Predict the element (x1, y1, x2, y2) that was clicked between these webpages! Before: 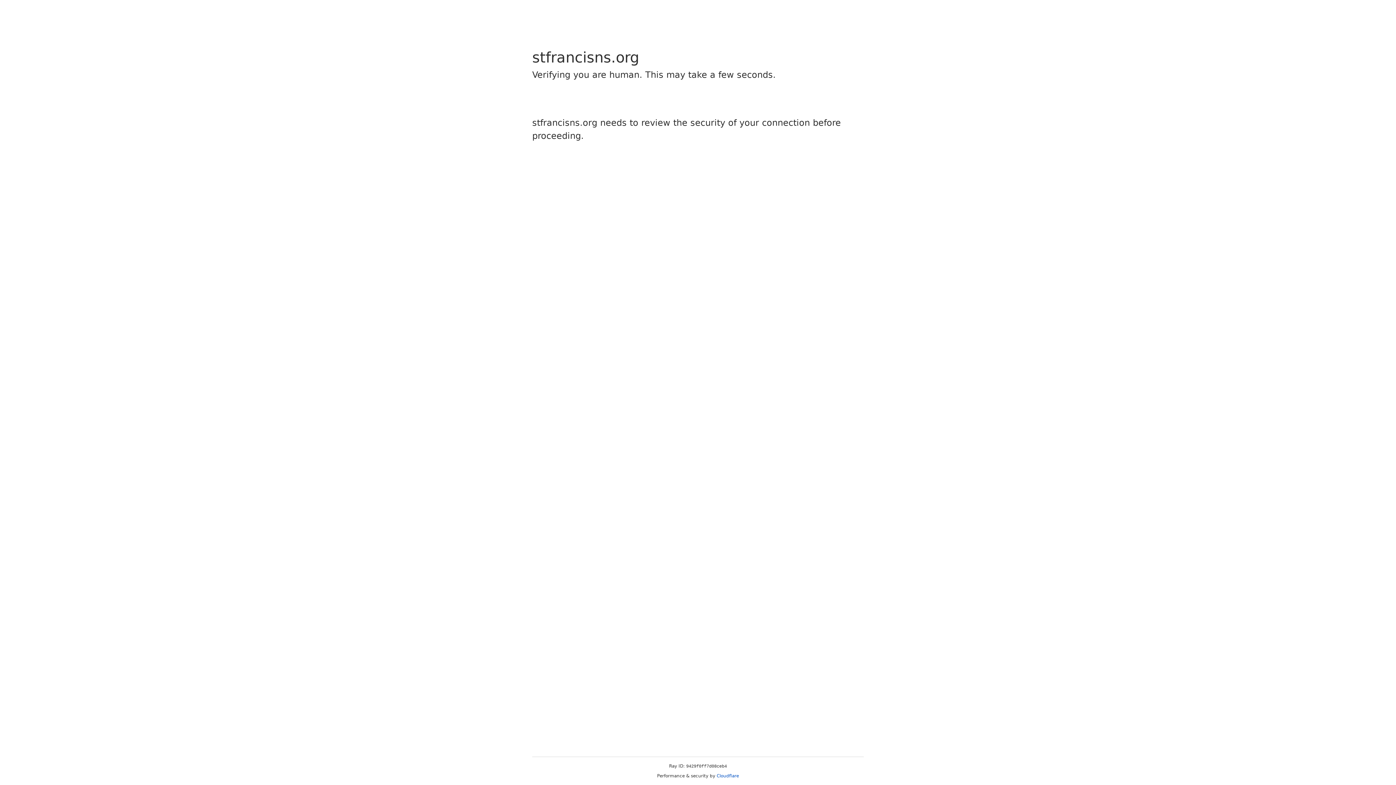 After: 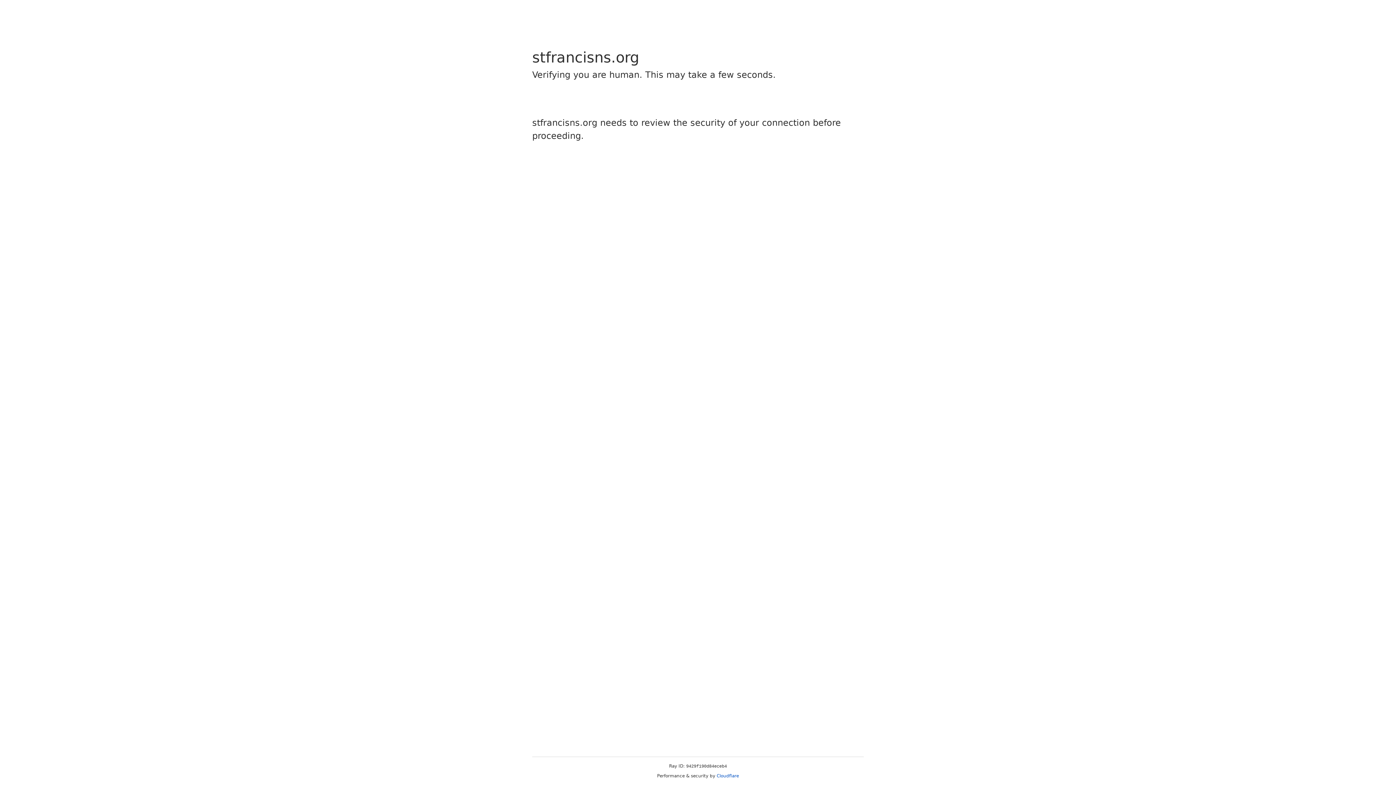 Action: bbox: (716, 773, 739, 778) label: Cloudflare